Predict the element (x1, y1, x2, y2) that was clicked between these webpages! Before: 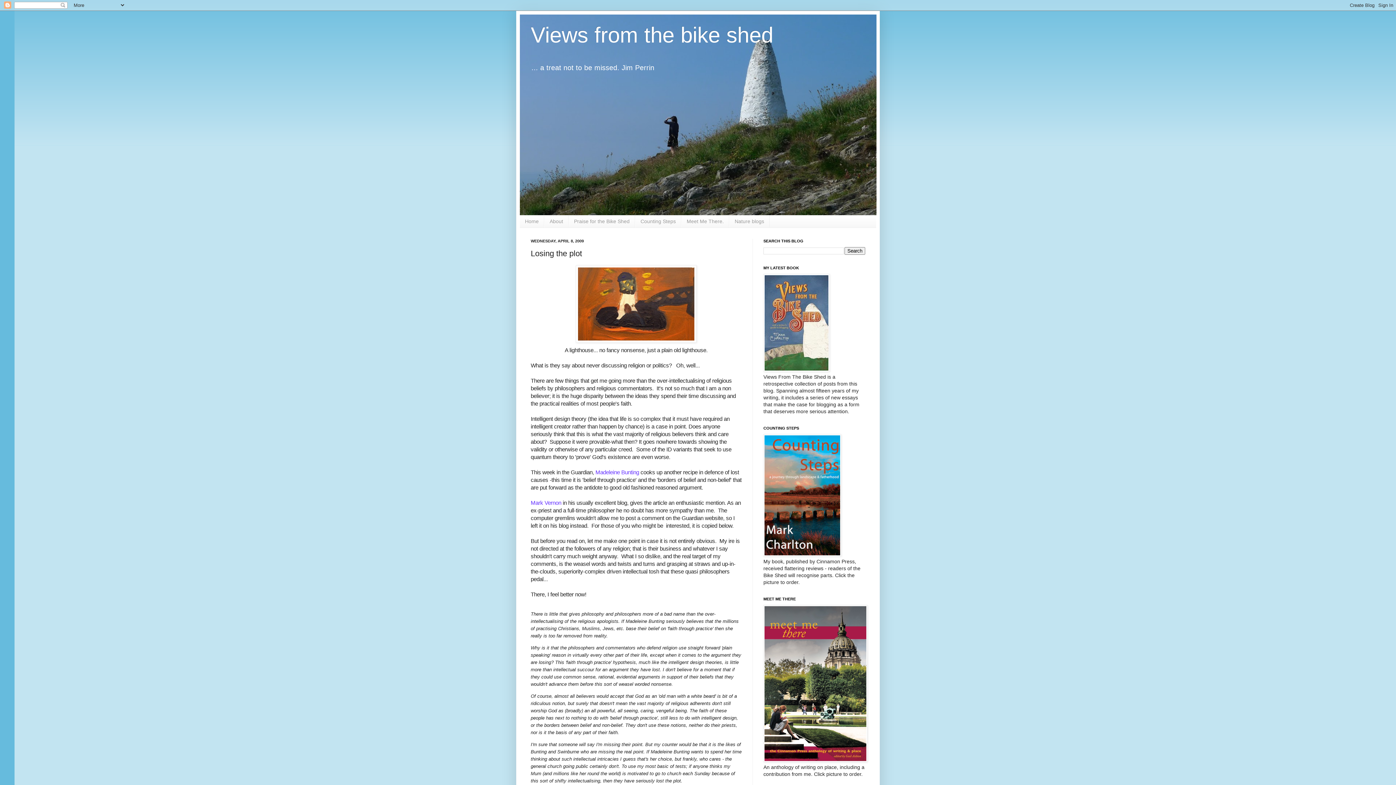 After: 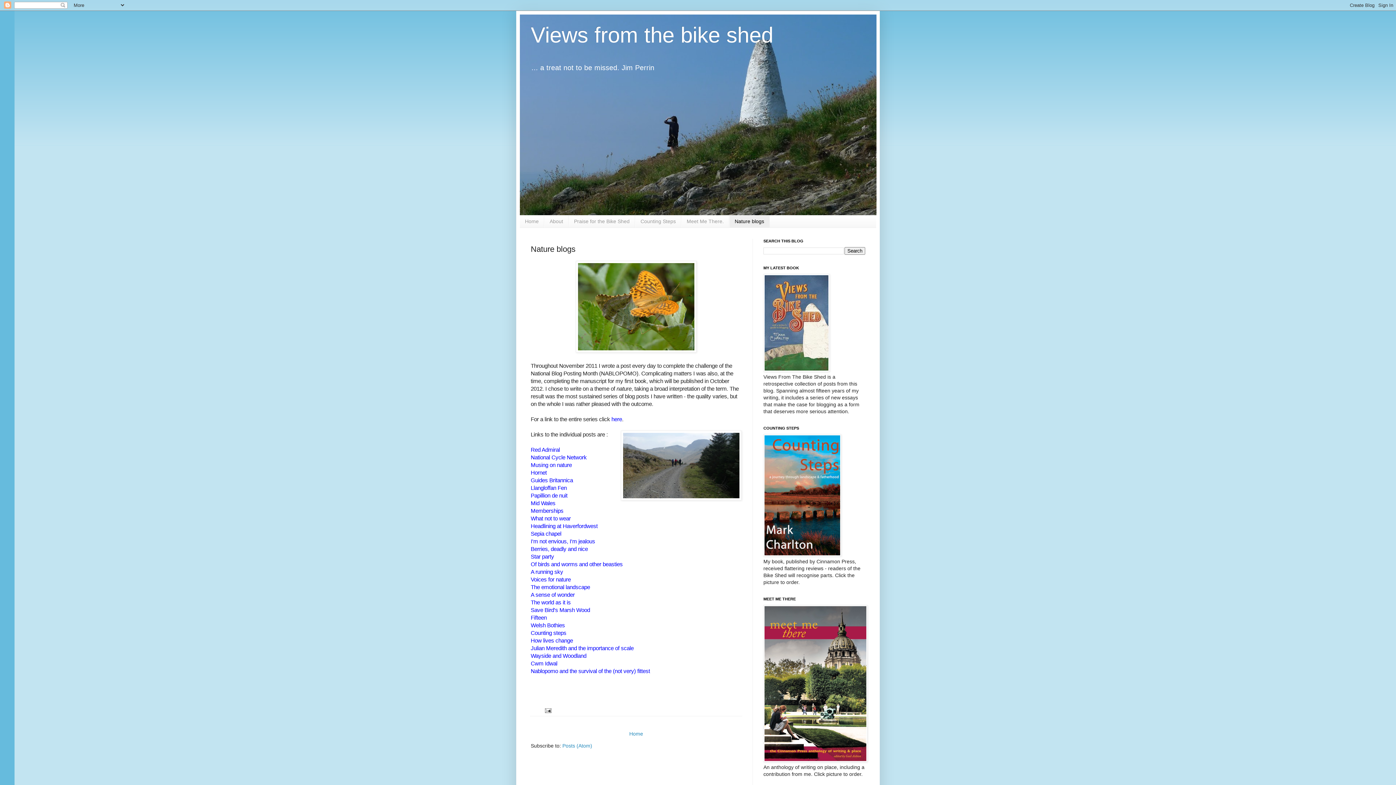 Action: bbox: (729, 215, 769, 227) label: Nature blogs